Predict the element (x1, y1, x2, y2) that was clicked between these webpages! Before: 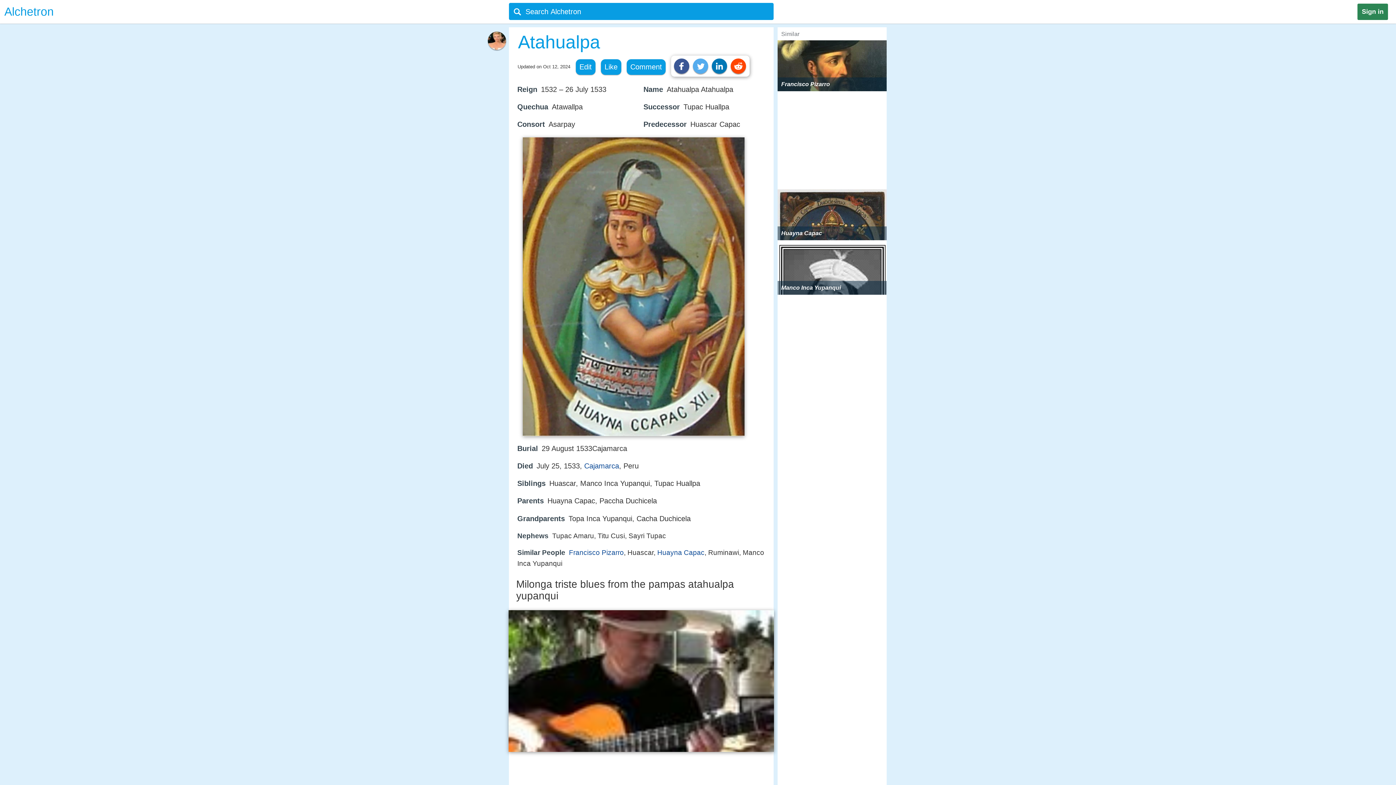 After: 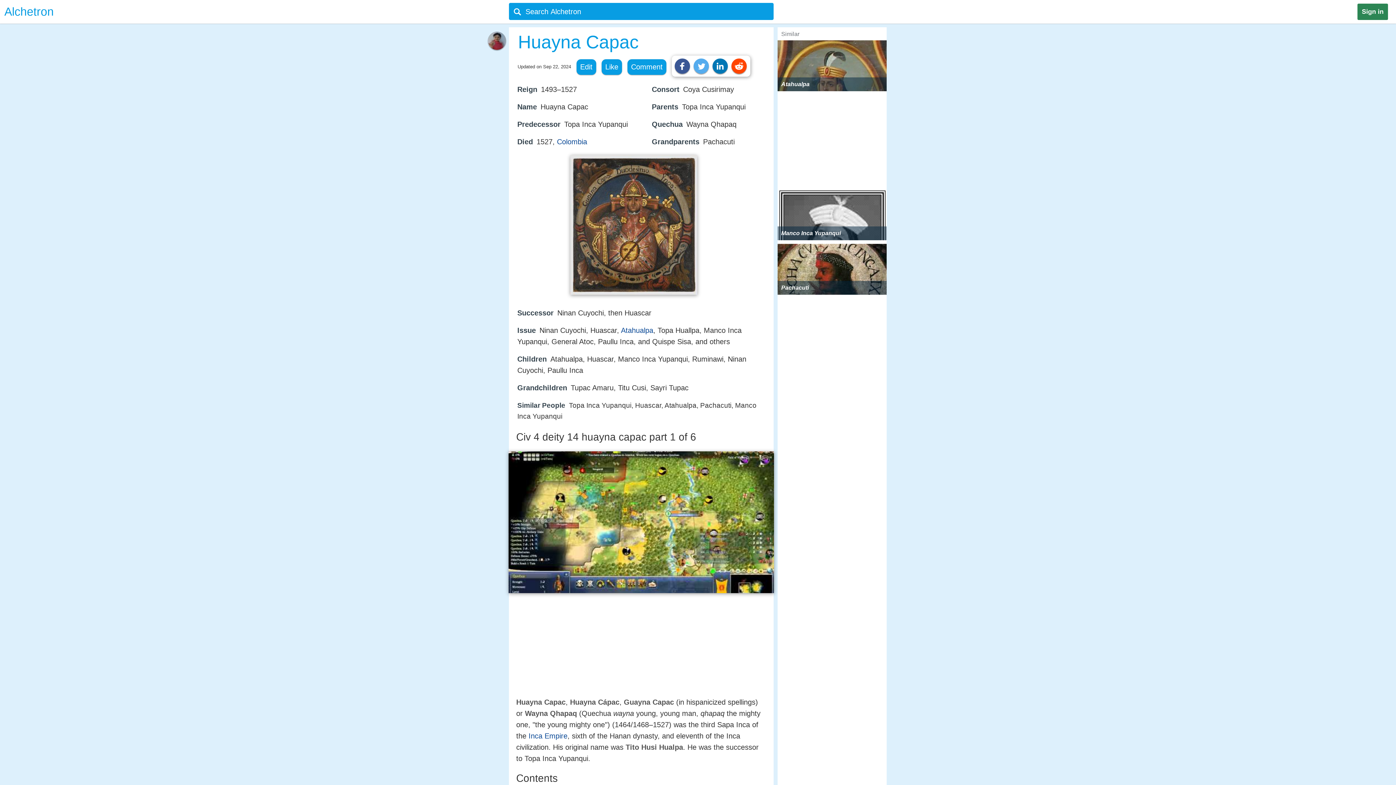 Action: bbox: (777, 189, 886, 240) label: Huayna Capac